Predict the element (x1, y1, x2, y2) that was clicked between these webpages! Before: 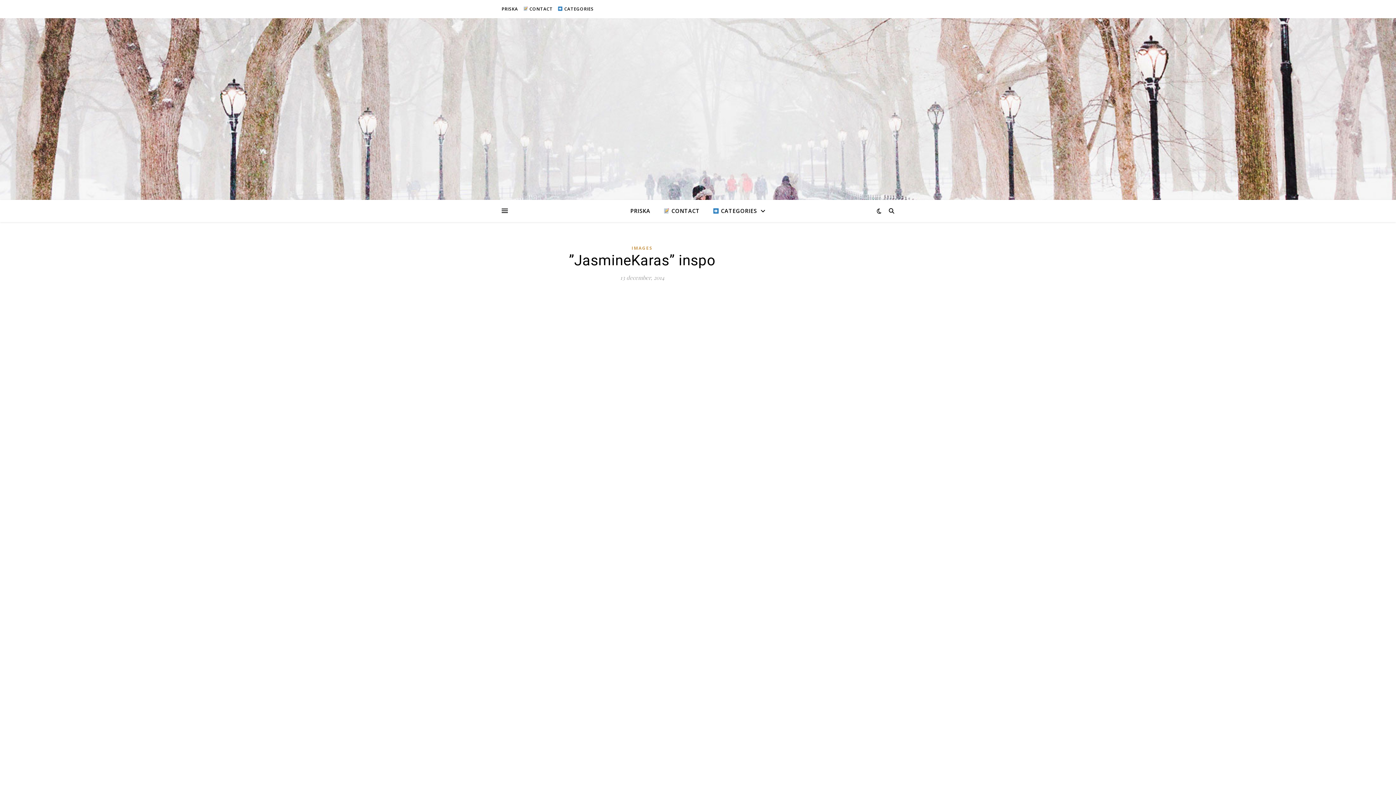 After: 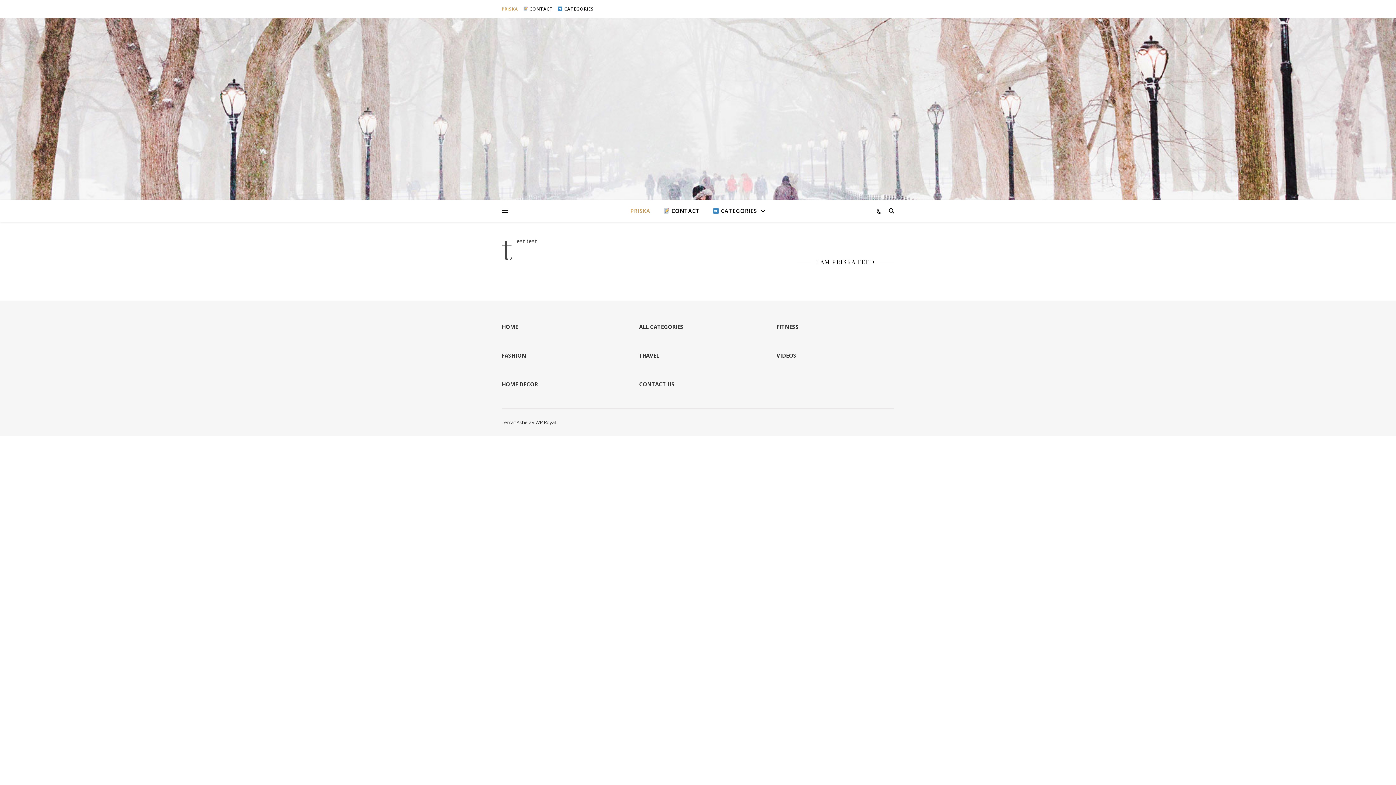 Action: bbox: (630, 200, 656, 221) label: PRISKA